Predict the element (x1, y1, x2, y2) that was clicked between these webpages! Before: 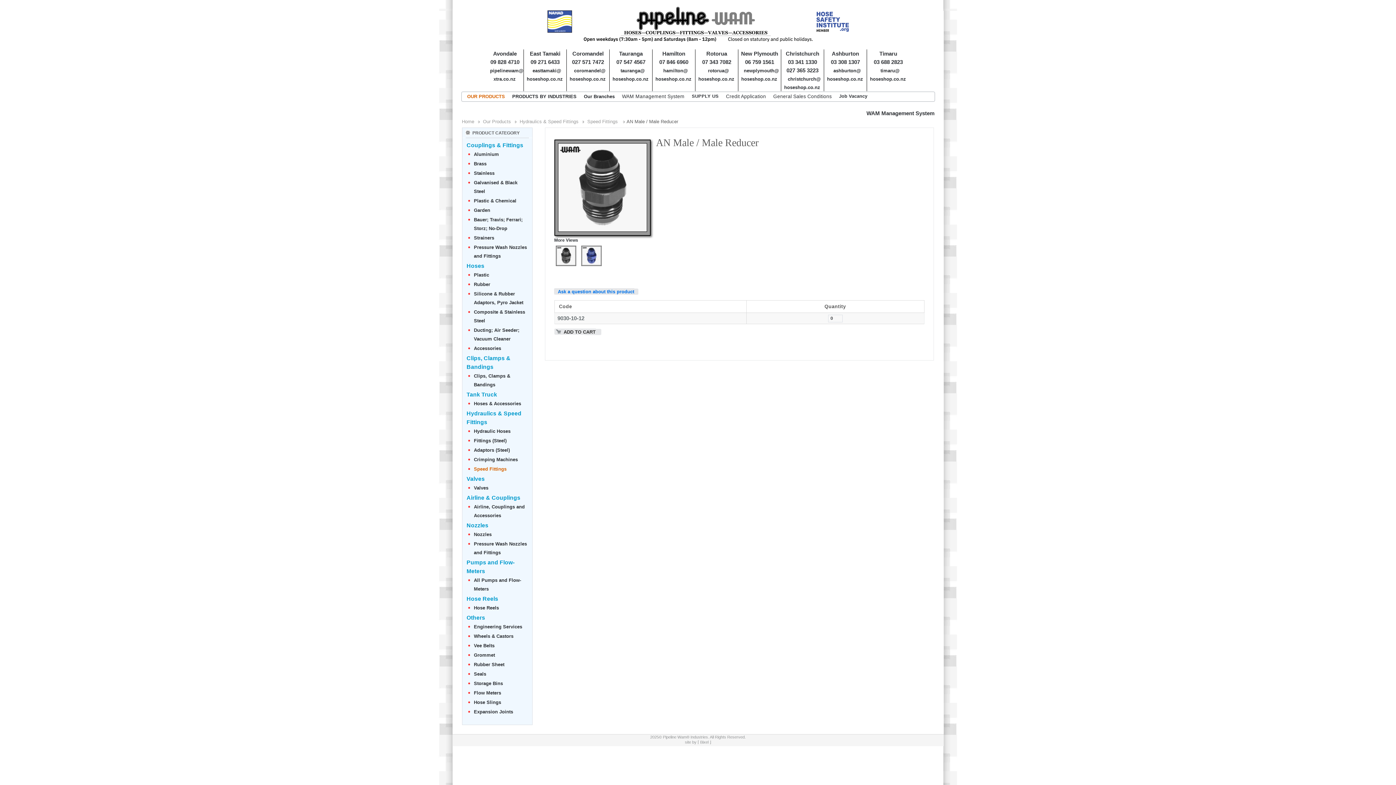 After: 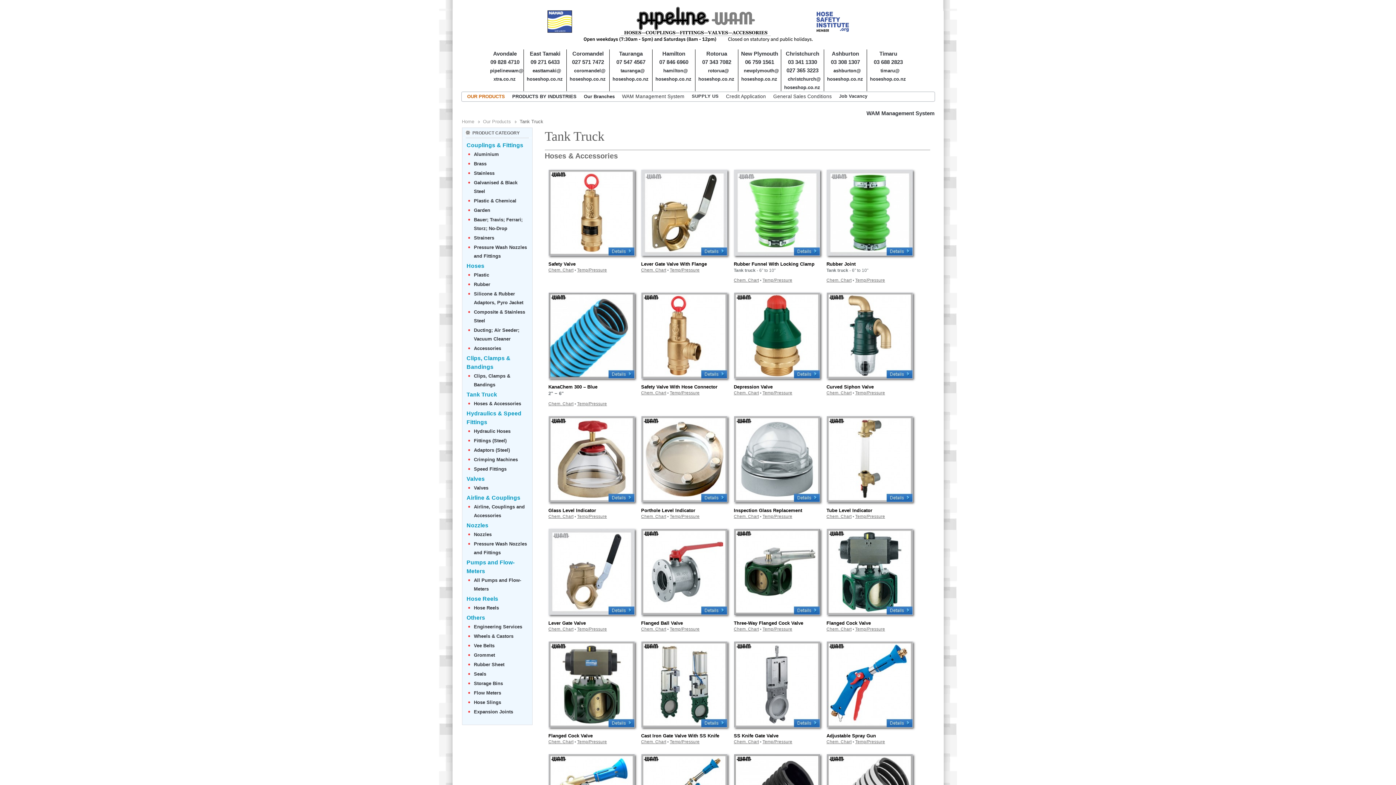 Action: bbox: (466, 393, 497, 397) label: Tank Truck